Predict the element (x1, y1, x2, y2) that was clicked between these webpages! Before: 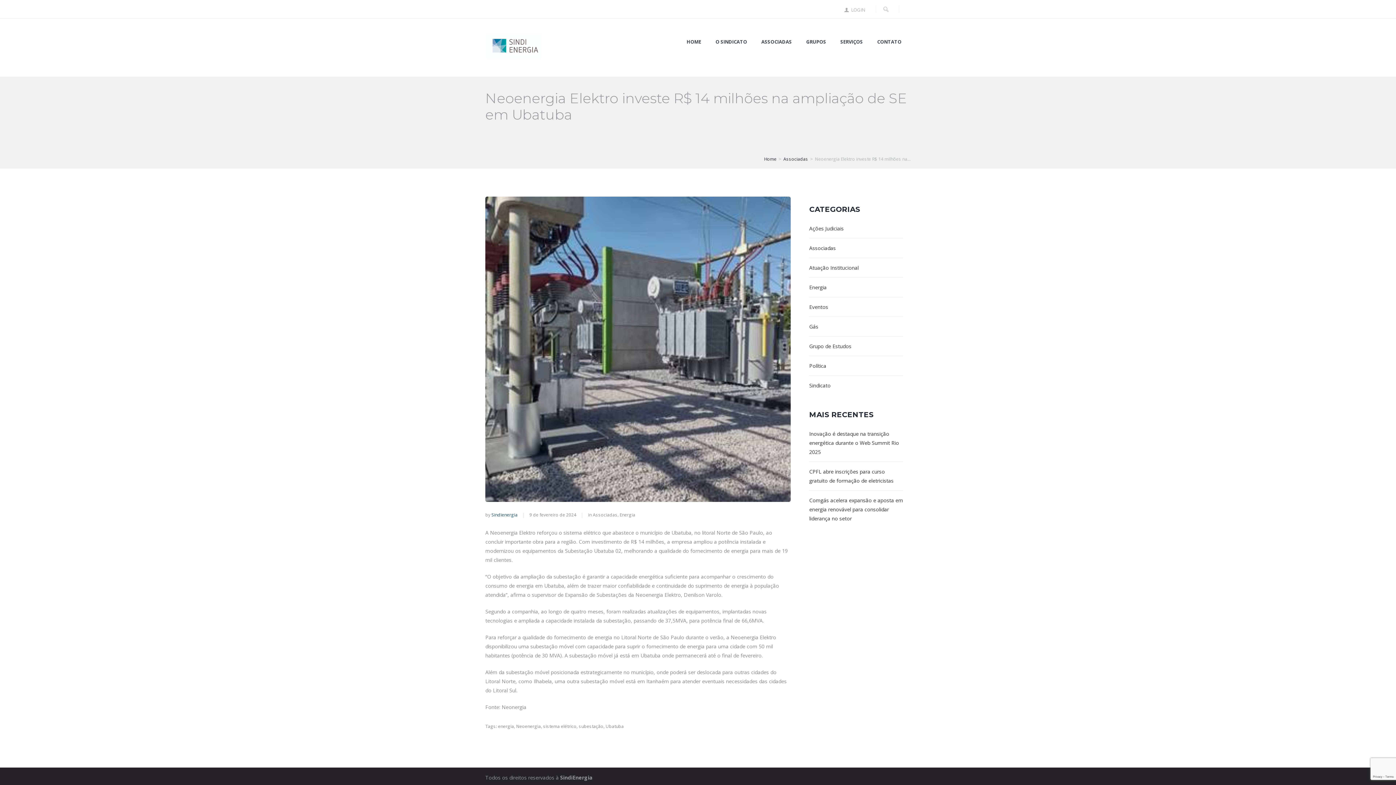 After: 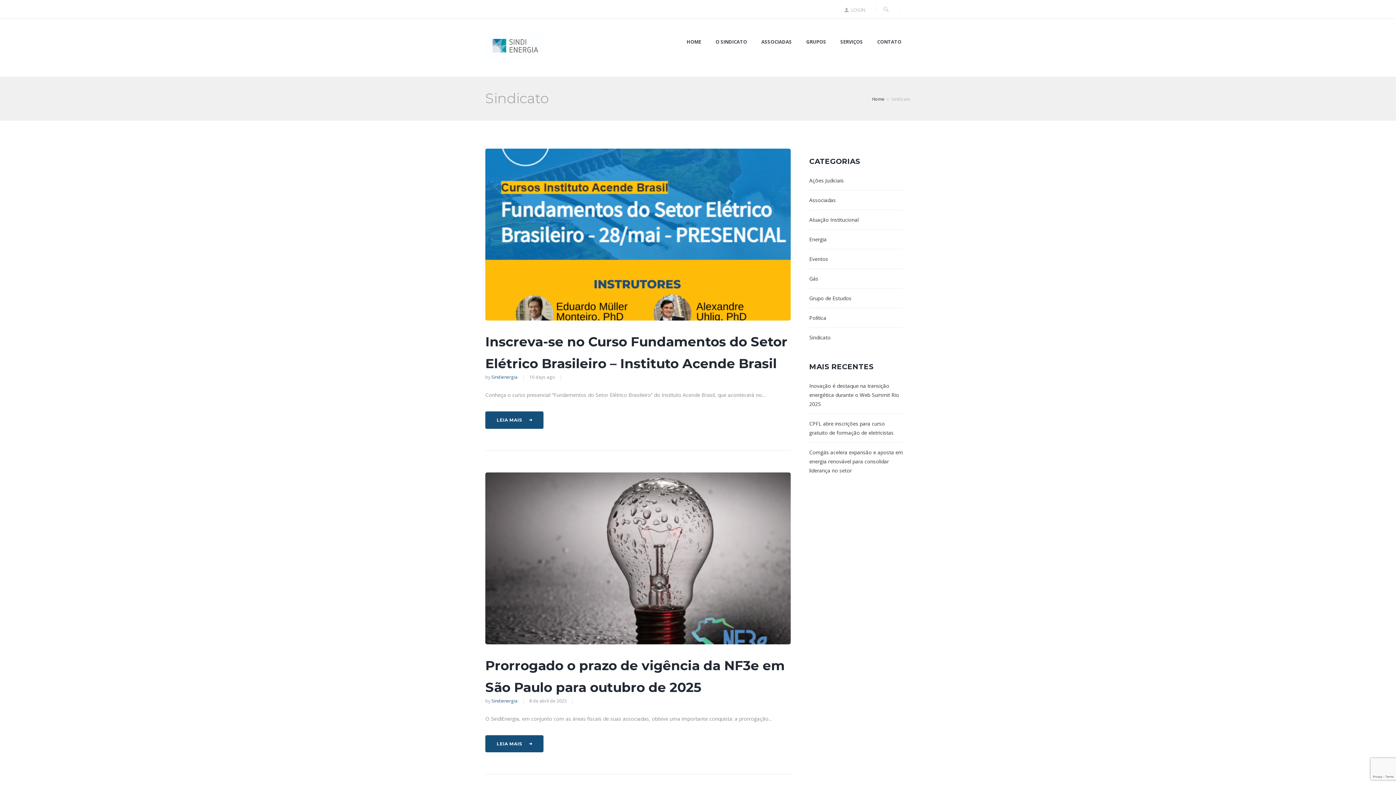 Action: bbox: (809, 382, 830, 389) label: Sindicato